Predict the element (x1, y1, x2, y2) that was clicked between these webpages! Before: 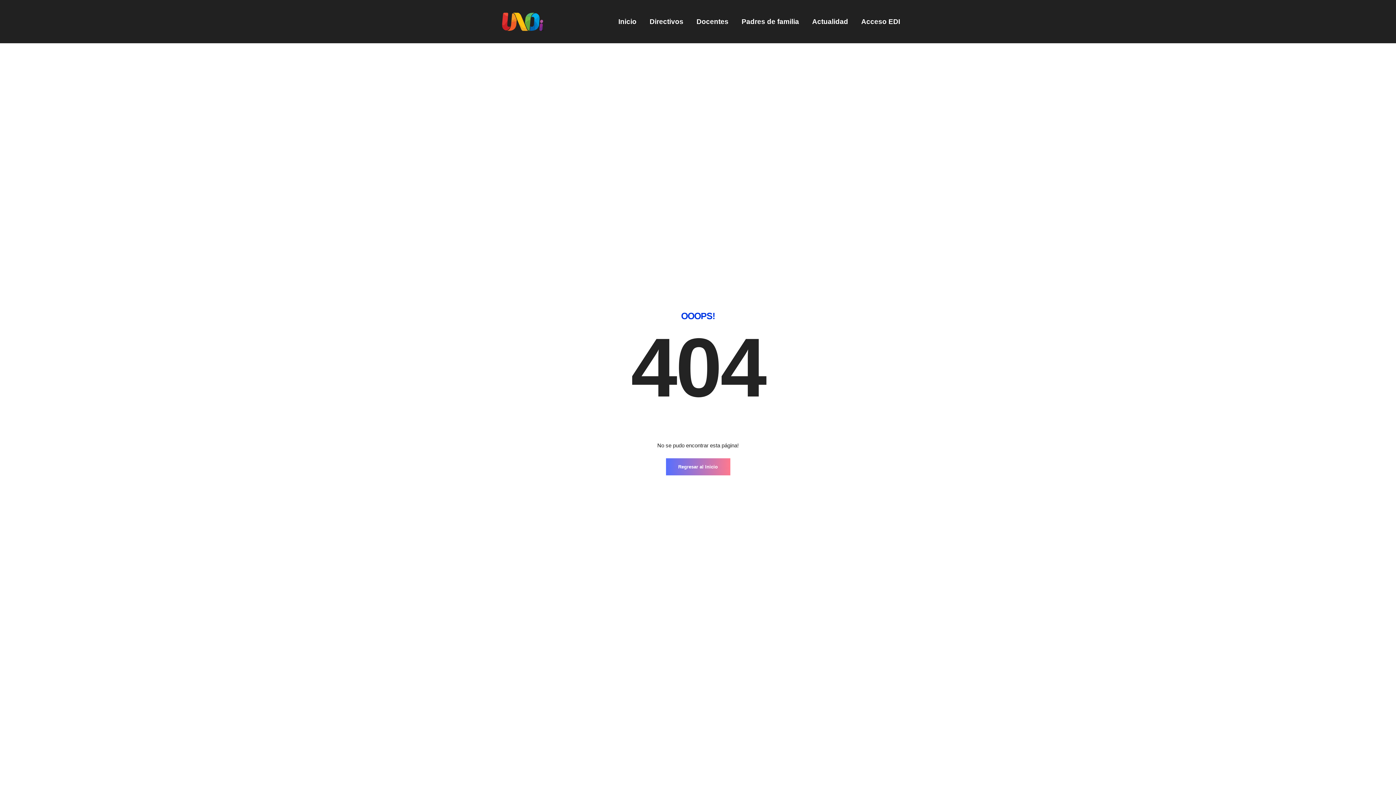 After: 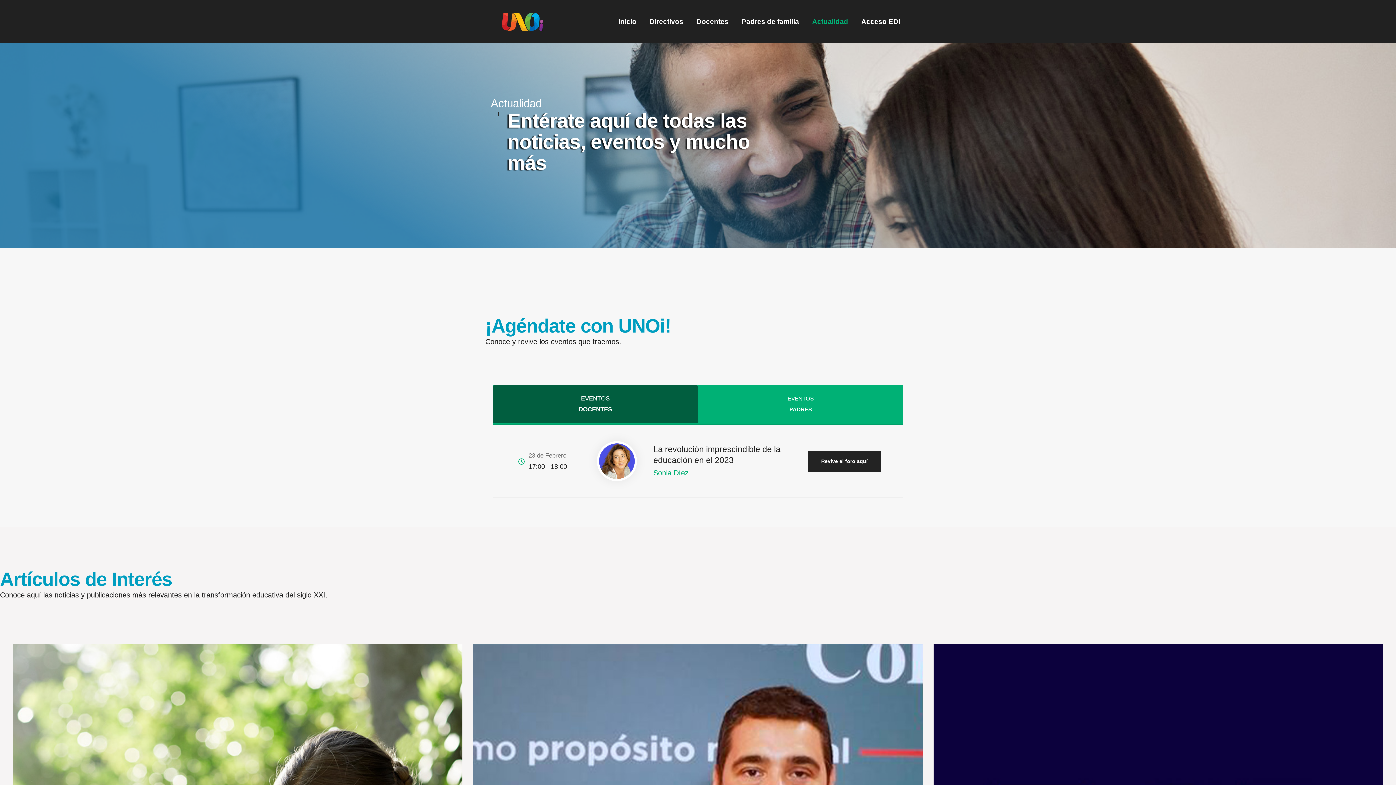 Action: bbox: (812, 7, 848, 36) label: Actualidad